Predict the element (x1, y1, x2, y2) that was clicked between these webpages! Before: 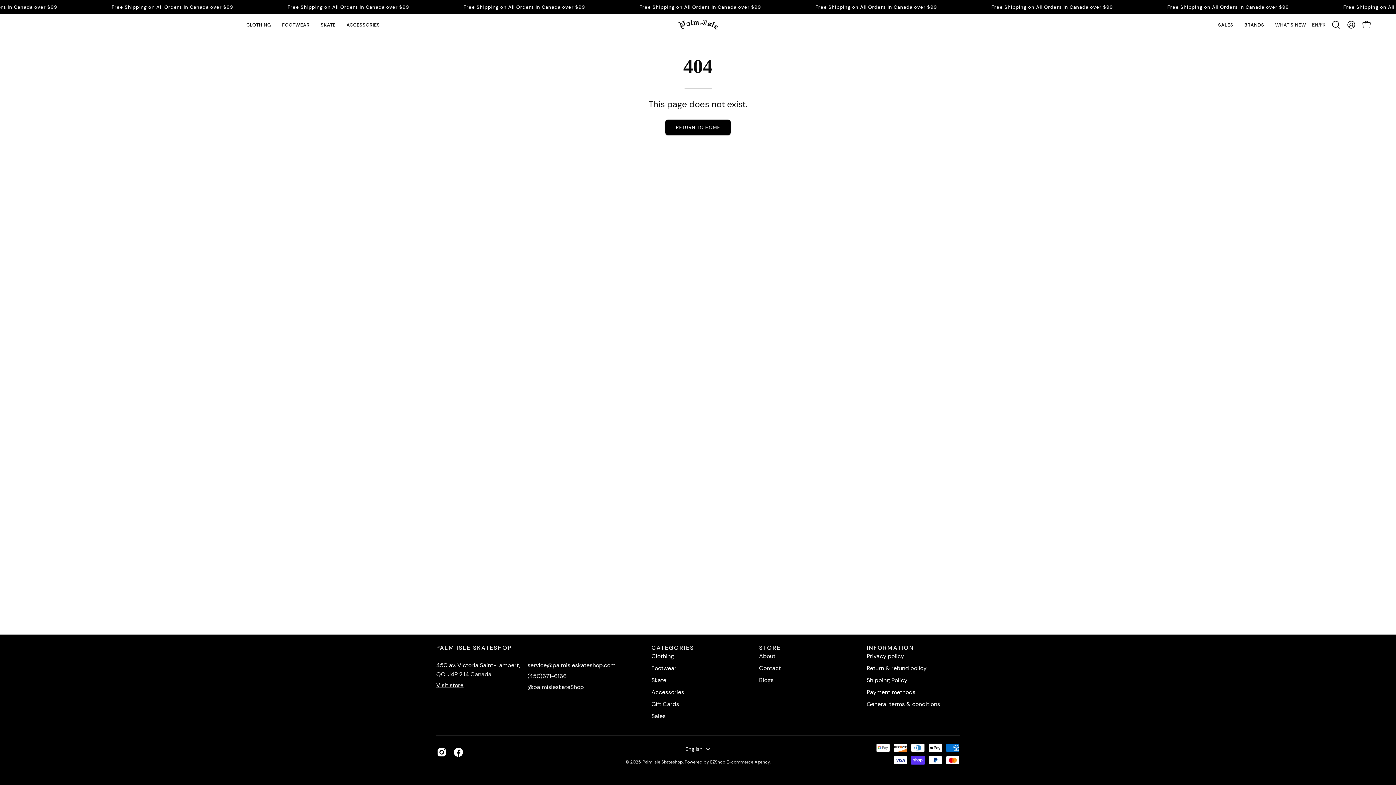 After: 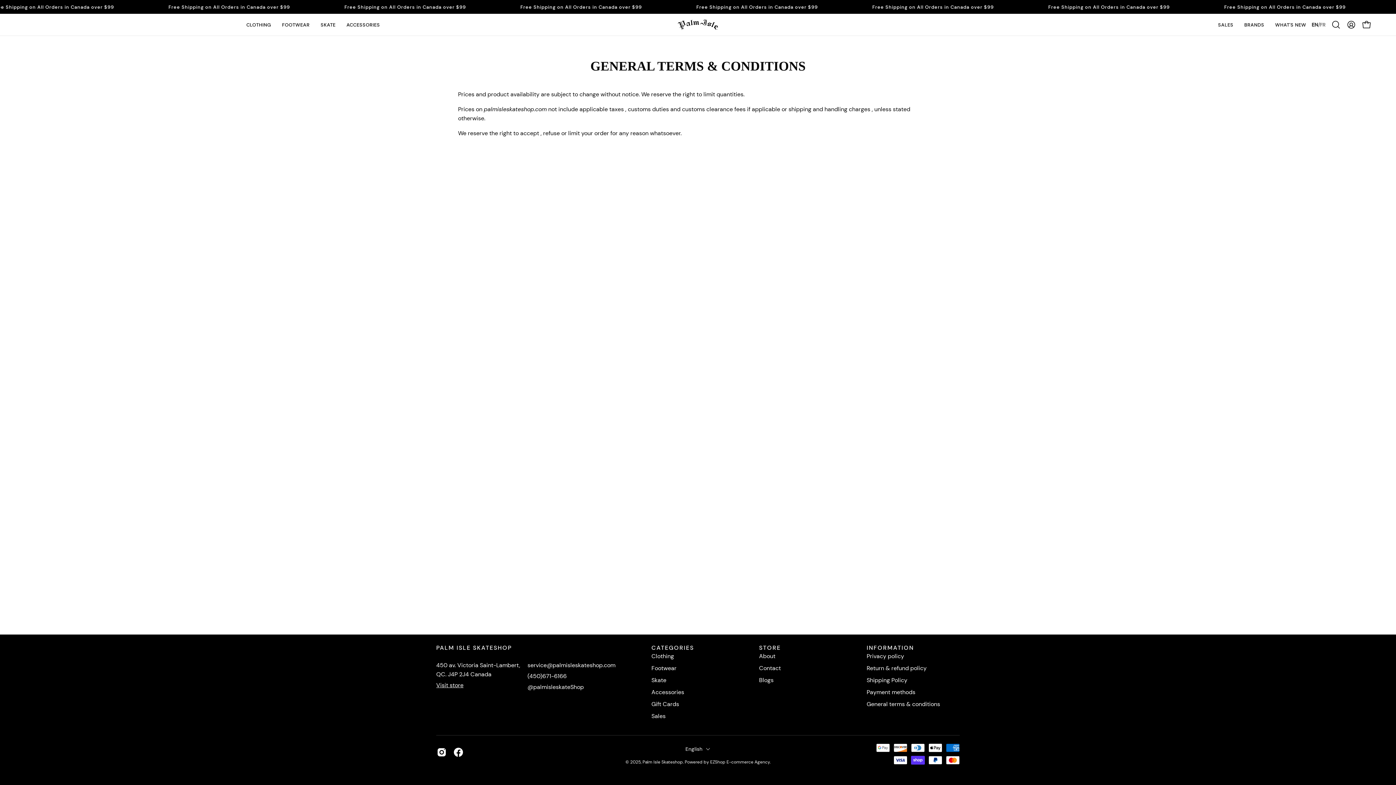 Action: bbox: (866, 700, 940, 708) label: General terms & conditions